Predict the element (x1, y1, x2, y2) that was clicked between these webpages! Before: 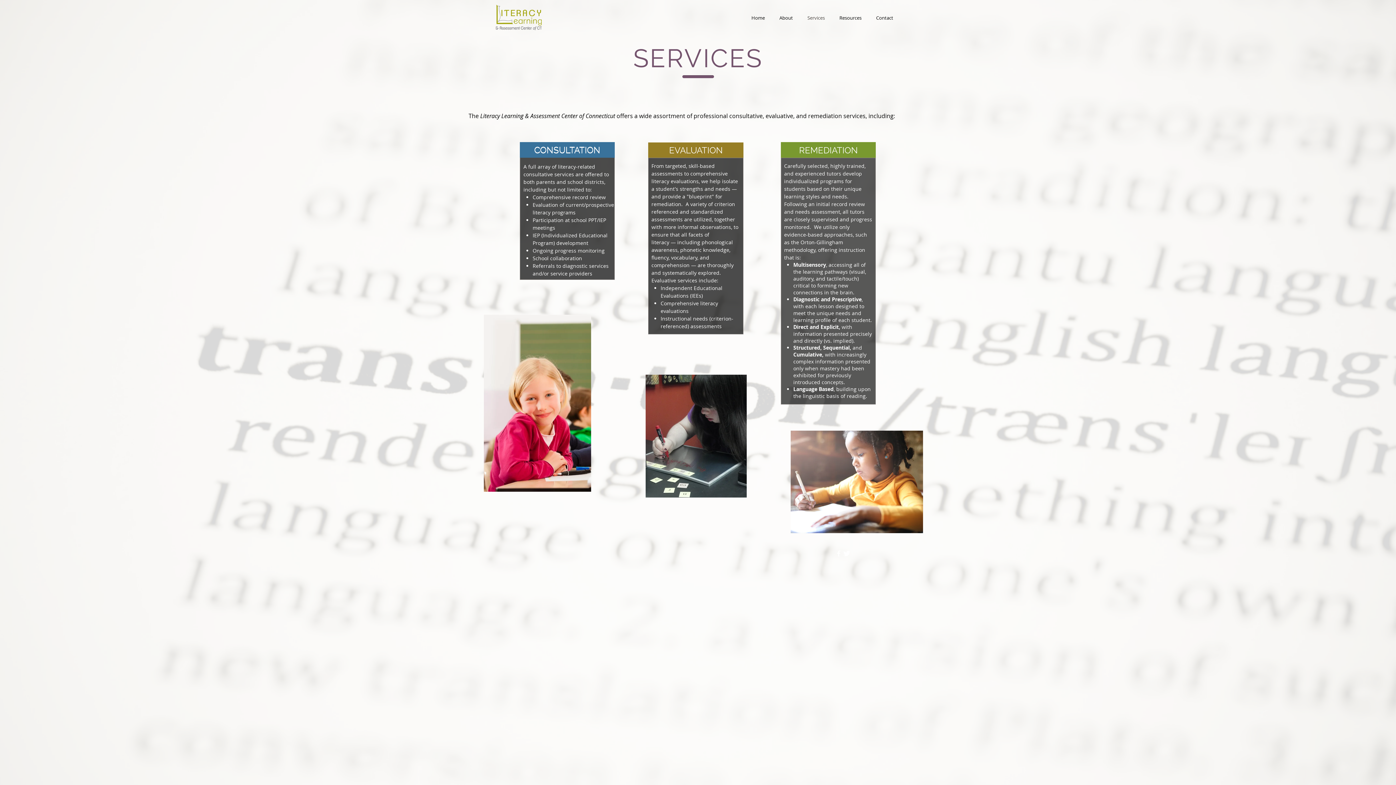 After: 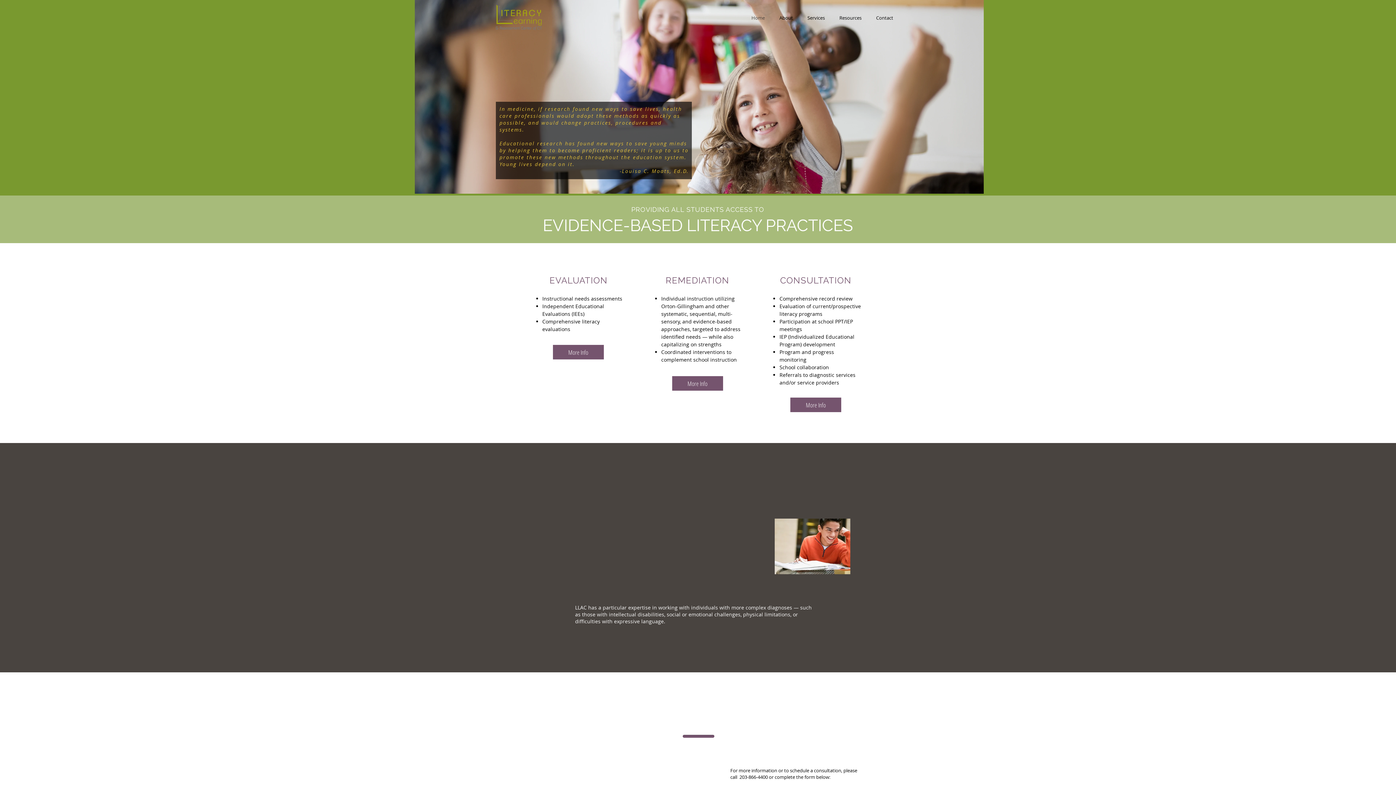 Action: bbox: (496, 4, 541, 30)